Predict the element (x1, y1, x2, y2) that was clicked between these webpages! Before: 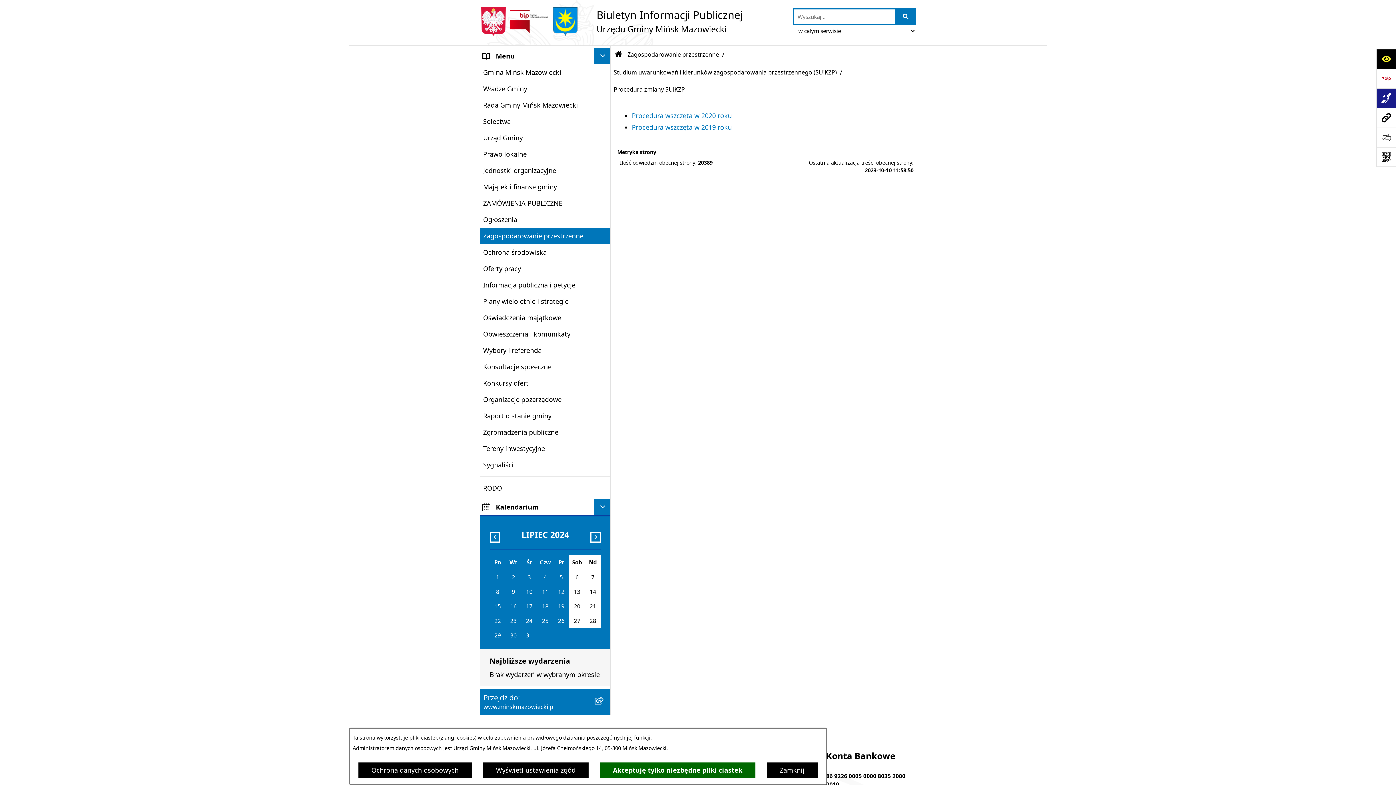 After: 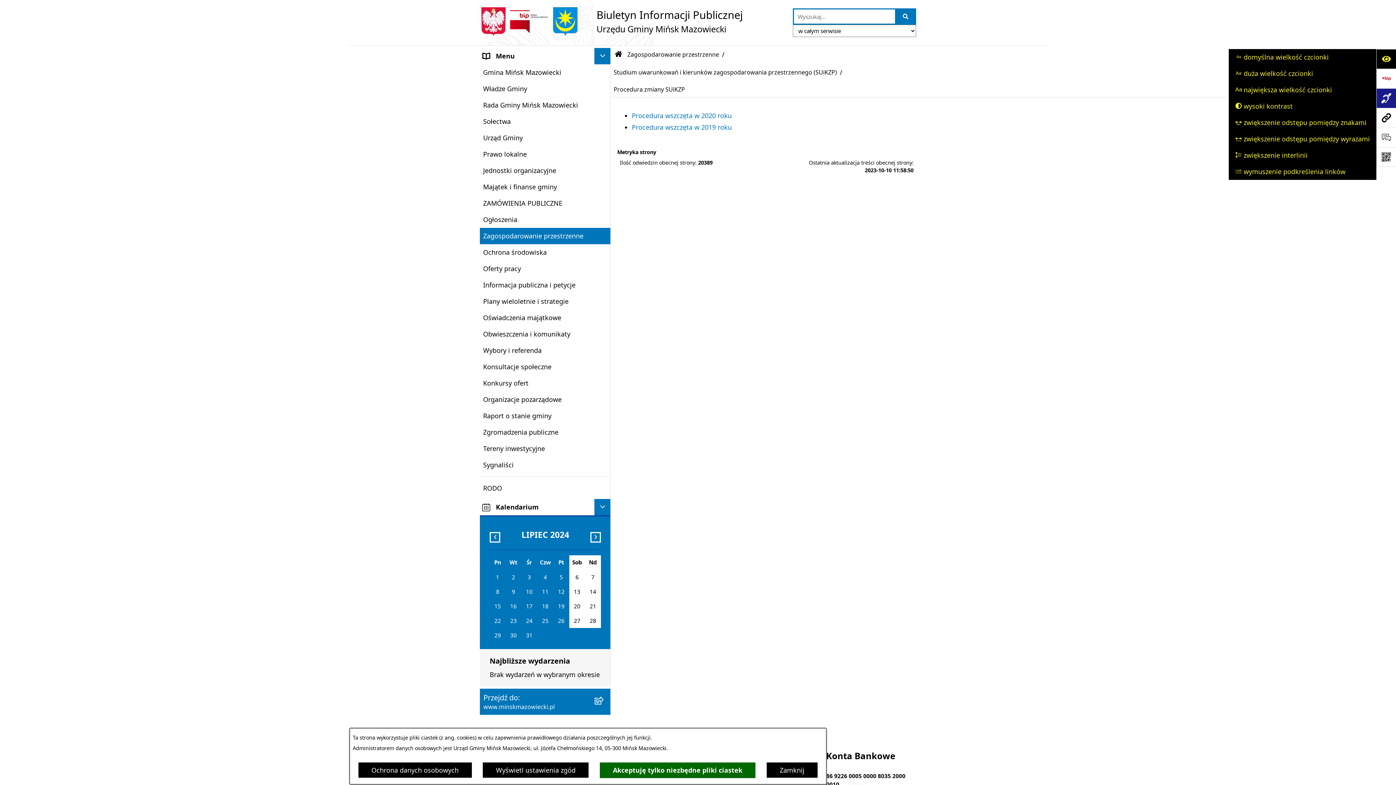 Action: label: Otwórz ułatwienia dostępu bbox: (1376, 49, 1396, 68)